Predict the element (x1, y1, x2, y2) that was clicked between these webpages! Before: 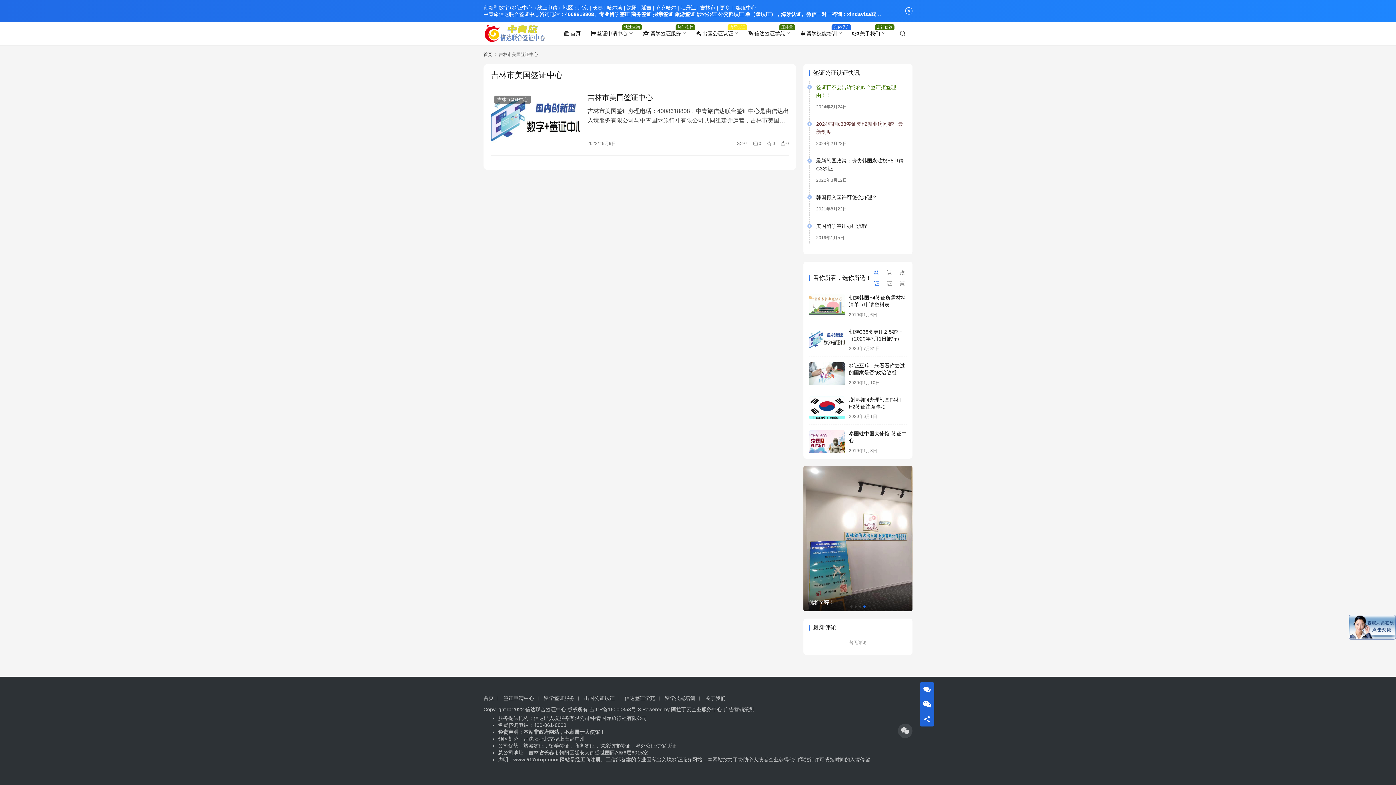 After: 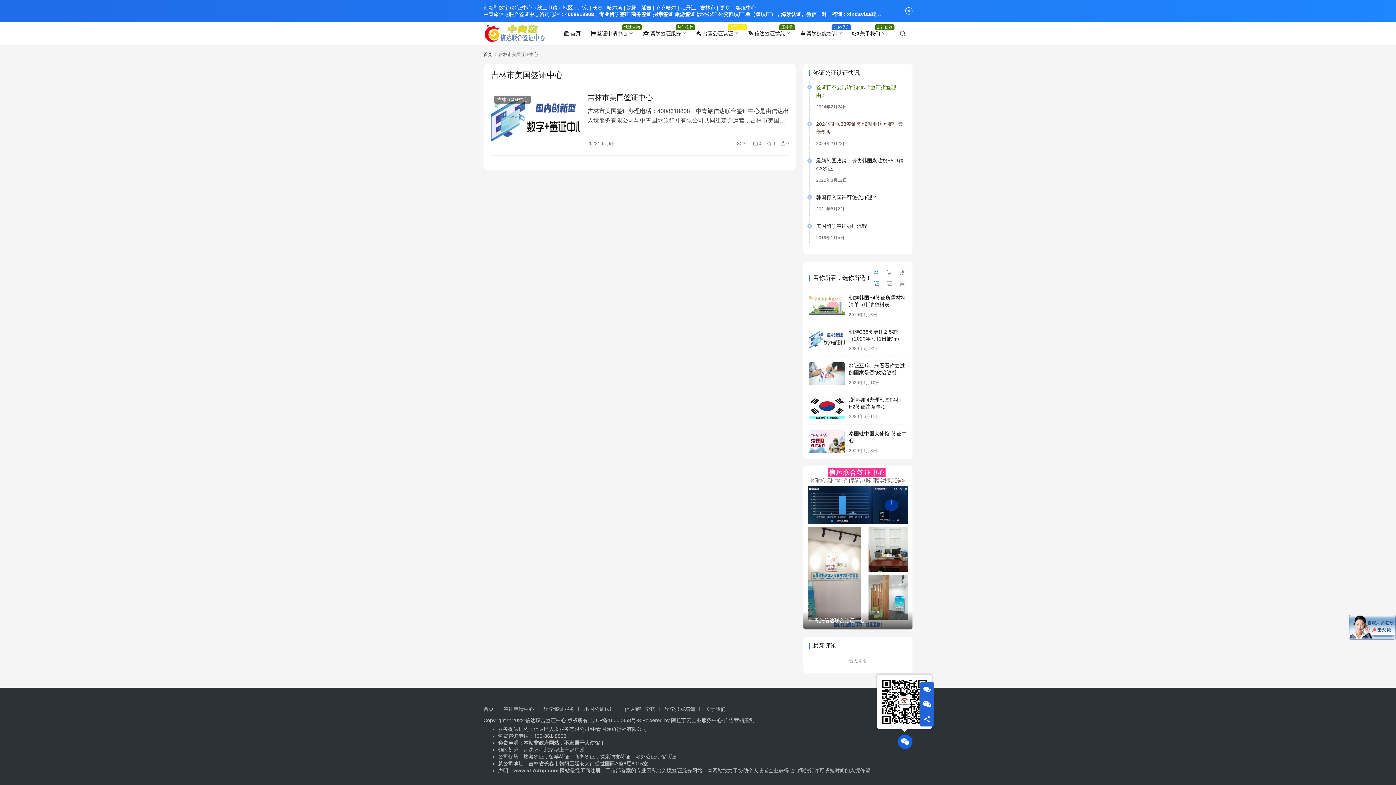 Action: bbox: (898, 724, 912, 738) label: icon